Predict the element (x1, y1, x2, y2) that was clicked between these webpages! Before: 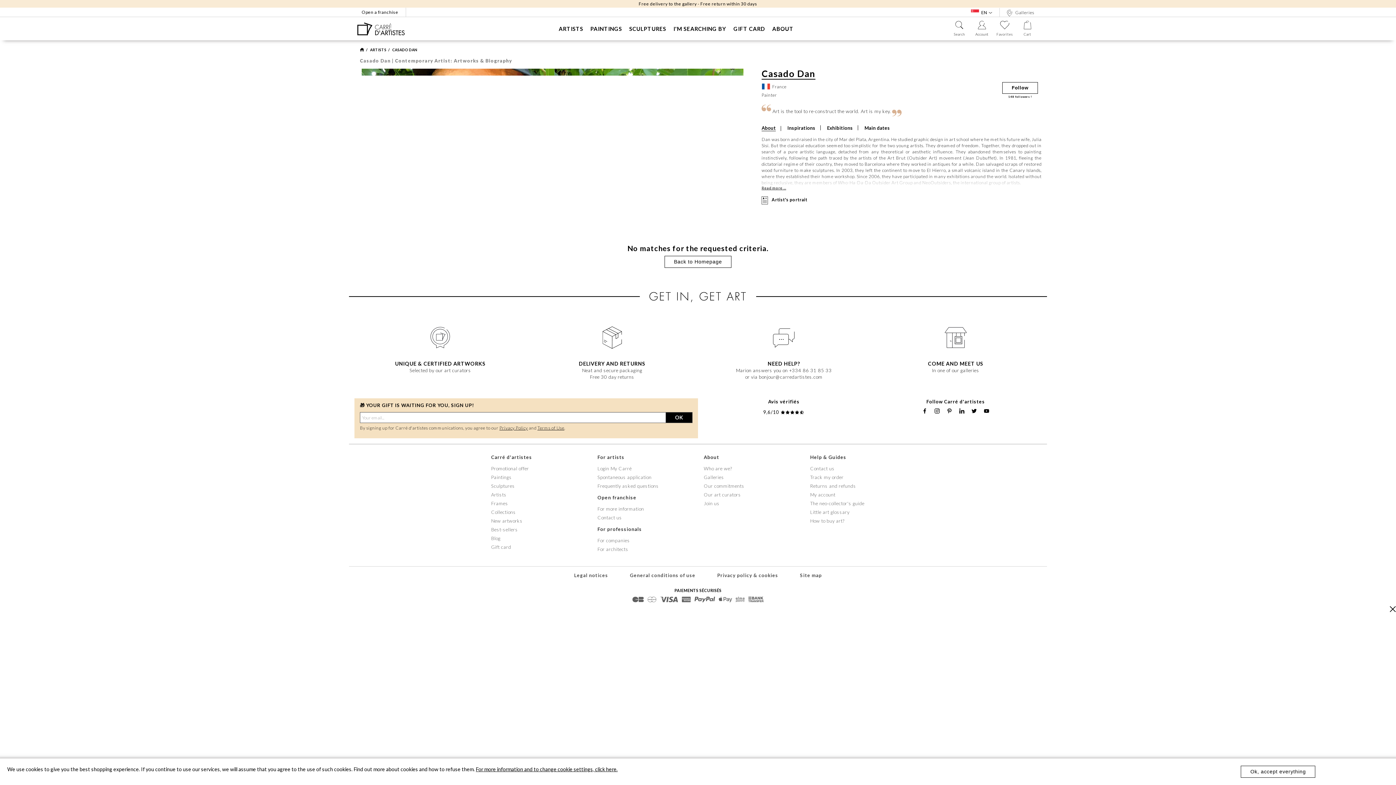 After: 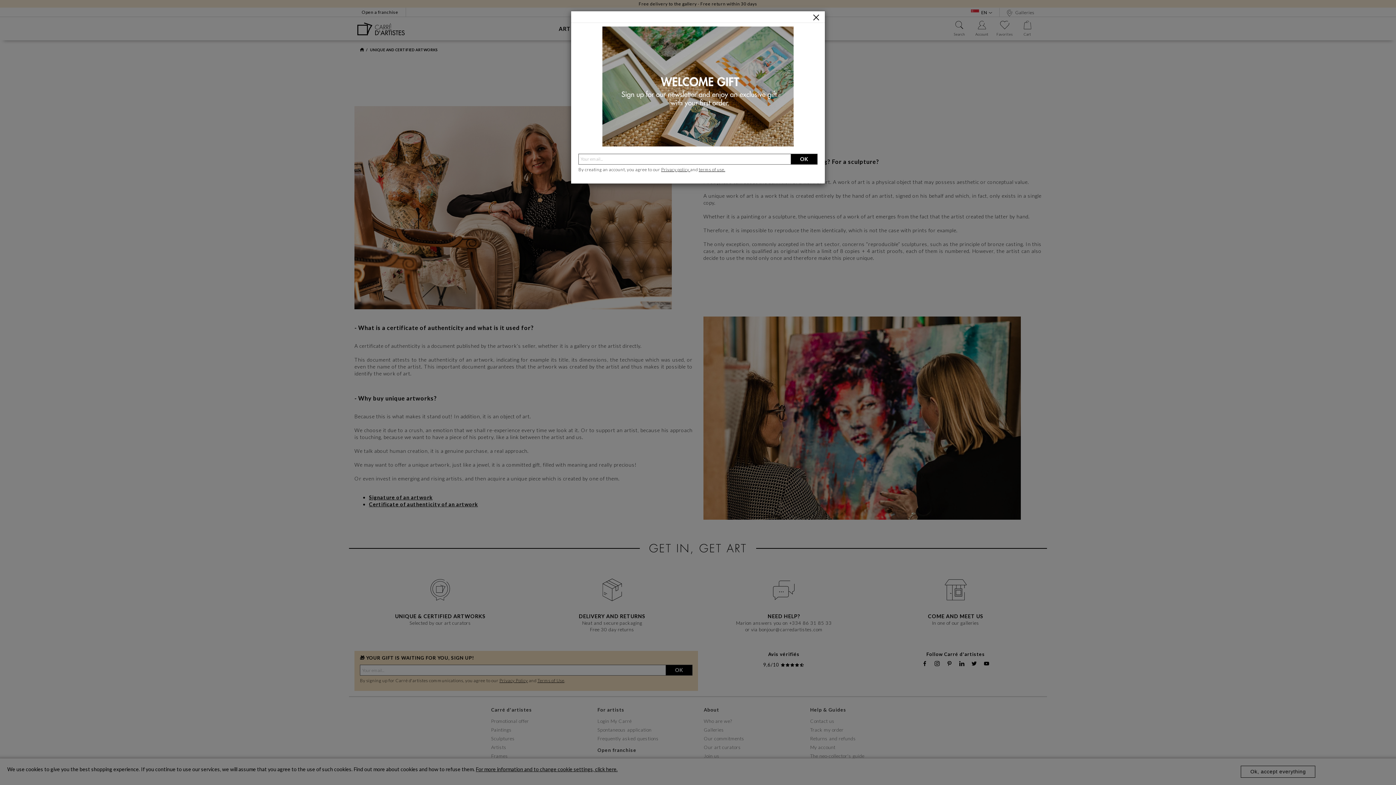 Action: bbox: (354, 360, 526, 373) label: UNIQUE & CERTIFIED ARTWORKS

Selected by our art curators